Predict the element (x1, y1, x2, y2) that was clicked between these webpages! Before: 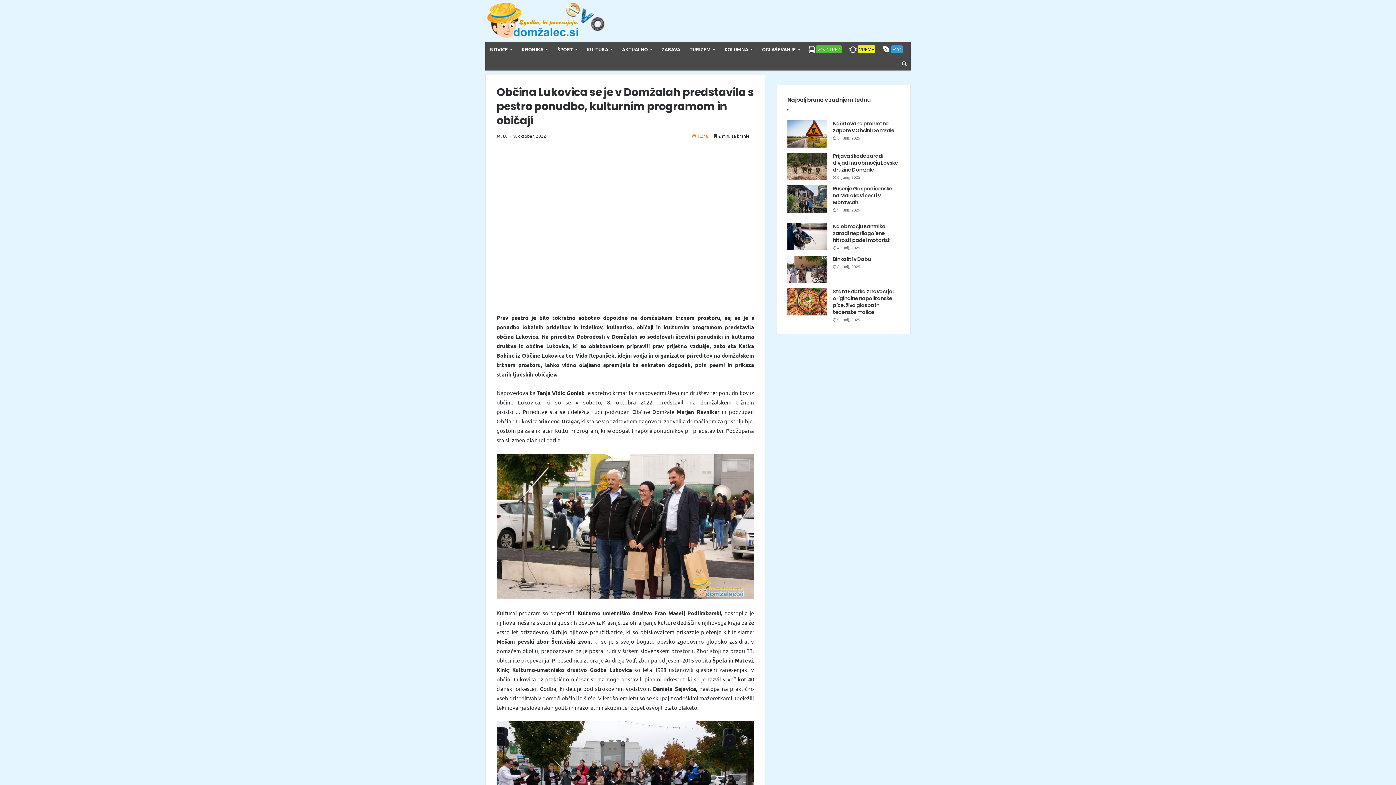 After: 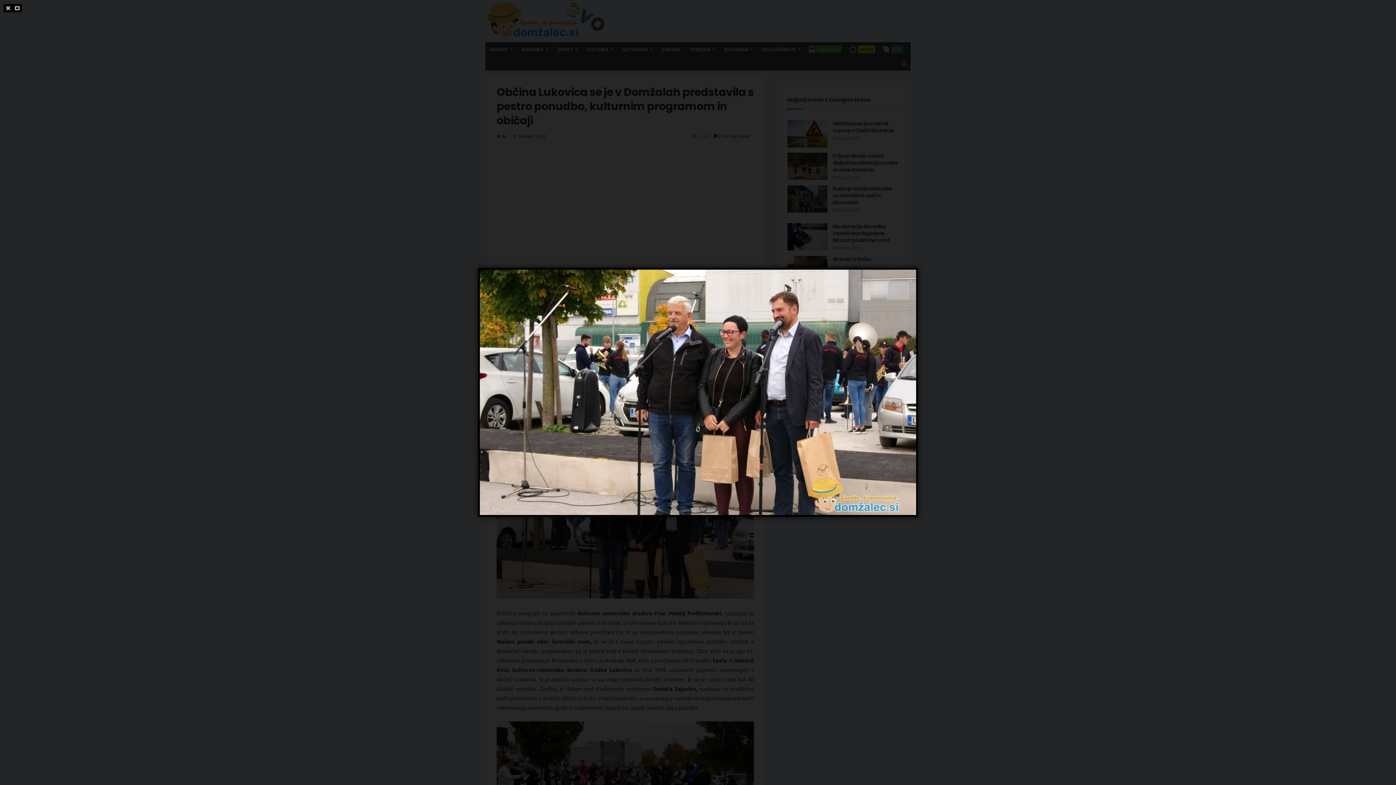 Action: bbox: (496, 454, 754, 599)